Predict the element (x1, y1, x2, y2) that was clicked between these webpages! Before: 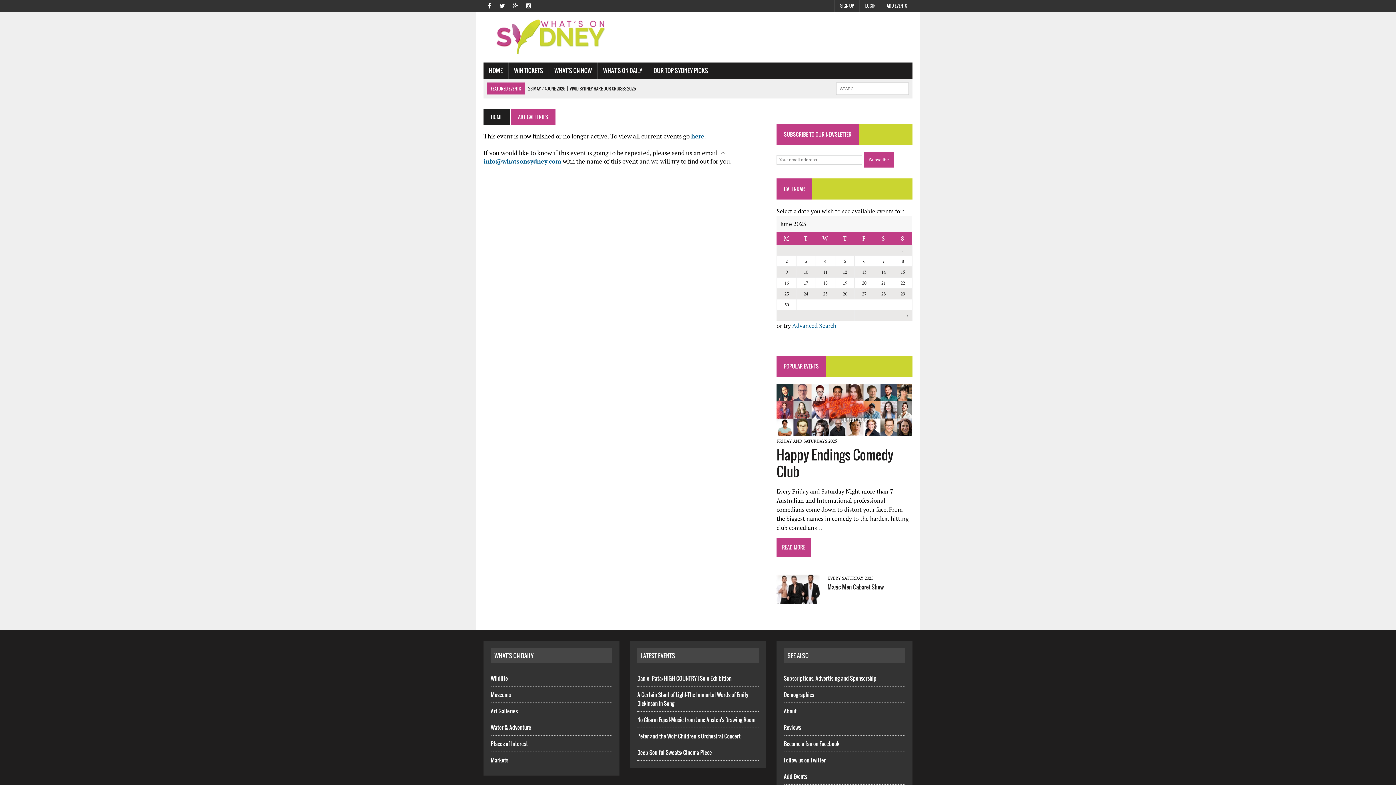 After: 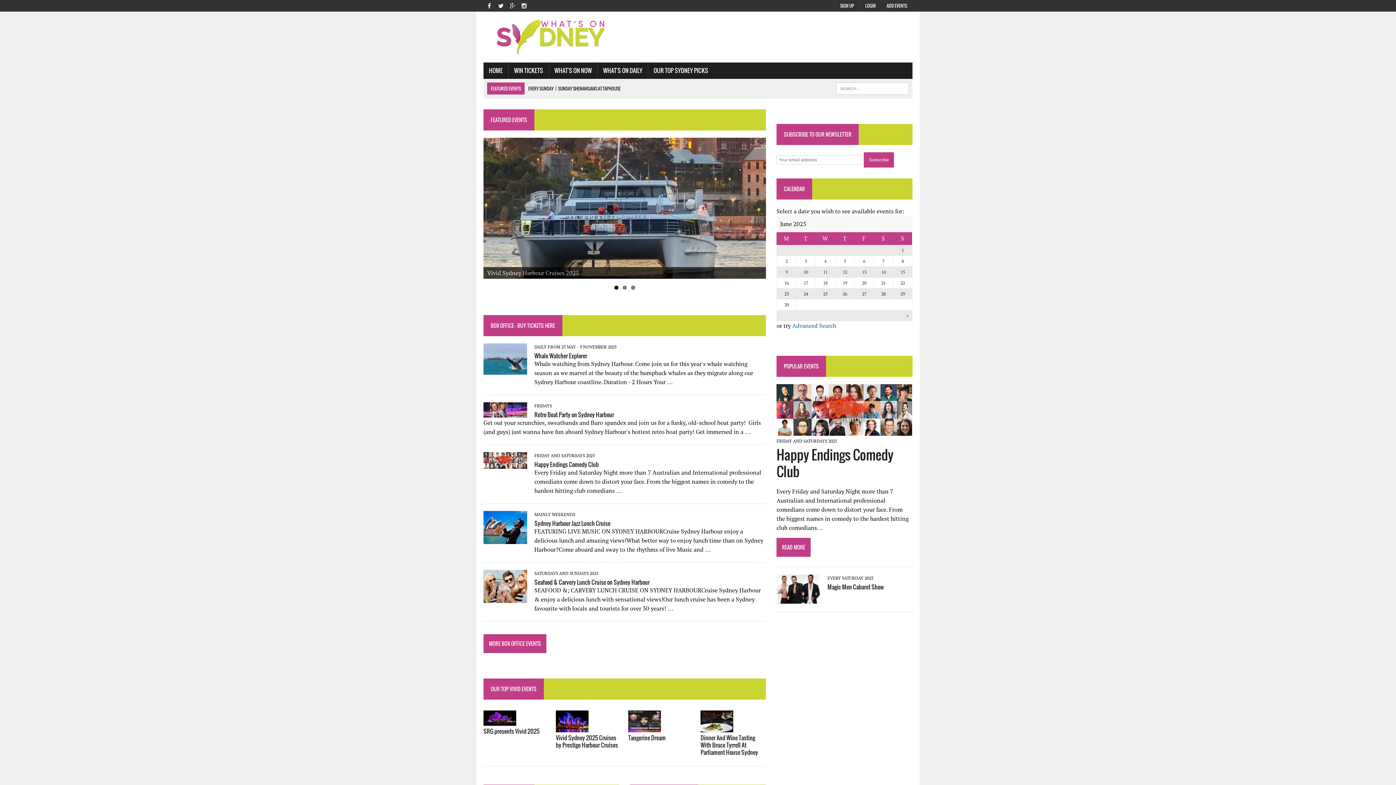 Action: label: HOME bbox: (483, 109, 509, 124)